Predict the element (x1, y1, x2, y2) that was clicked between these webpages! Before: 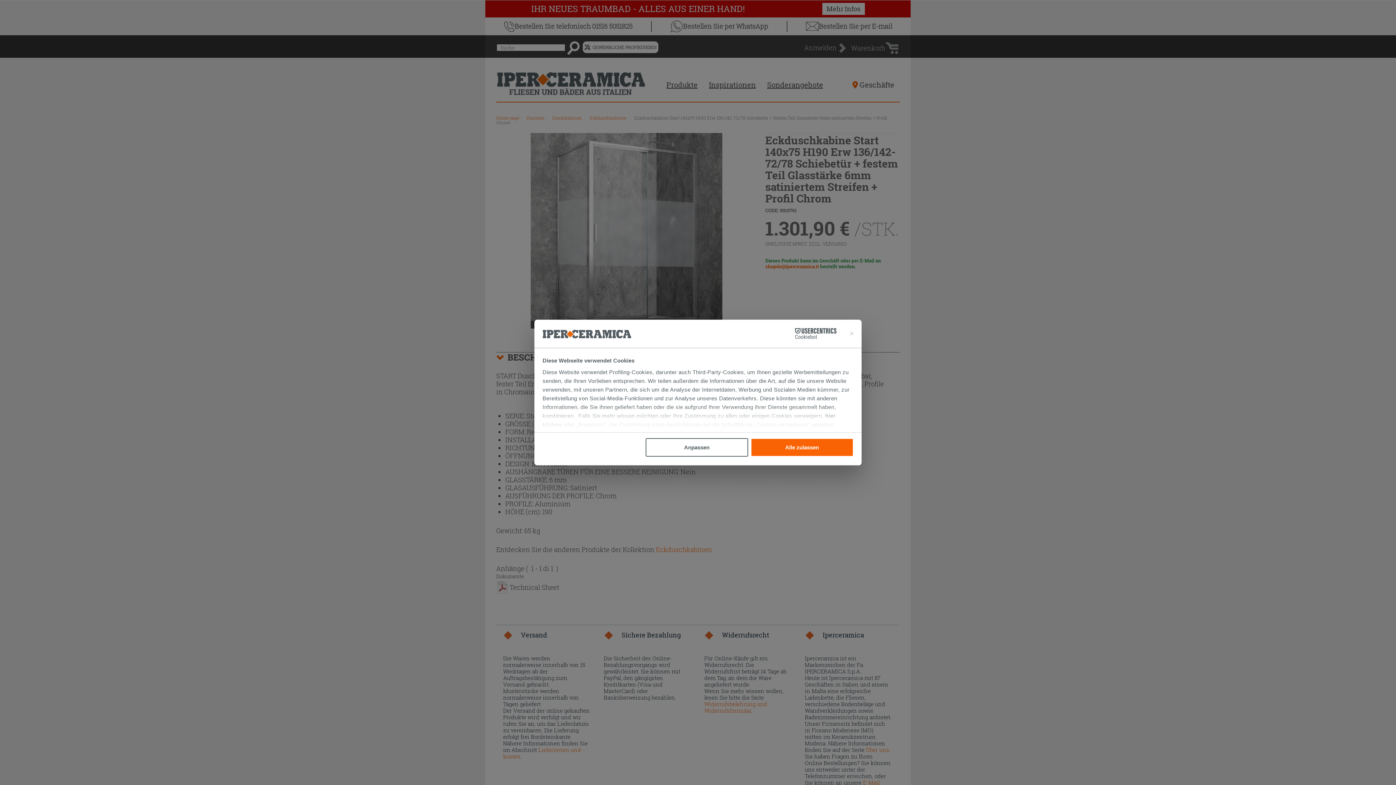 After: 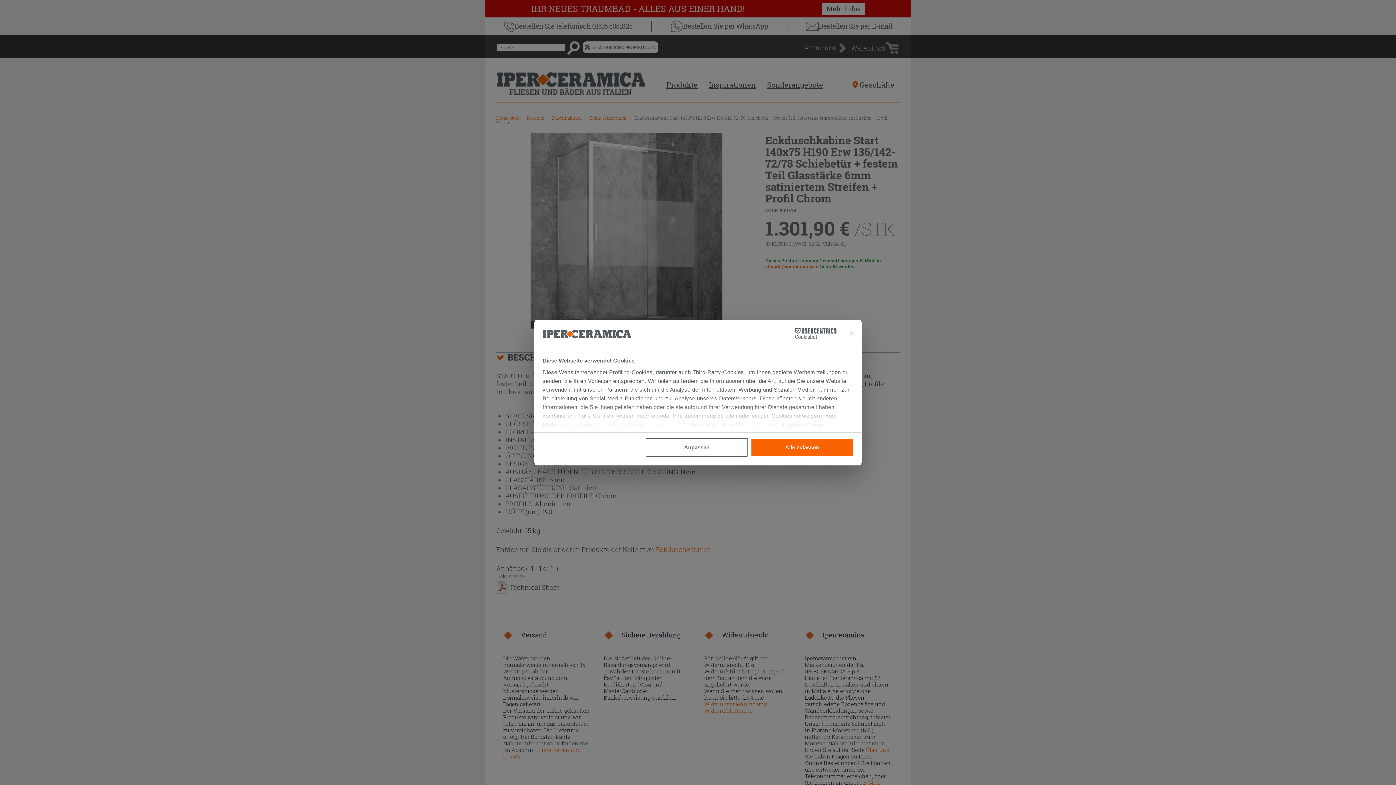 Action: bbox: (795, 328, 836, 339) label: Cookiebot - opens in a new window